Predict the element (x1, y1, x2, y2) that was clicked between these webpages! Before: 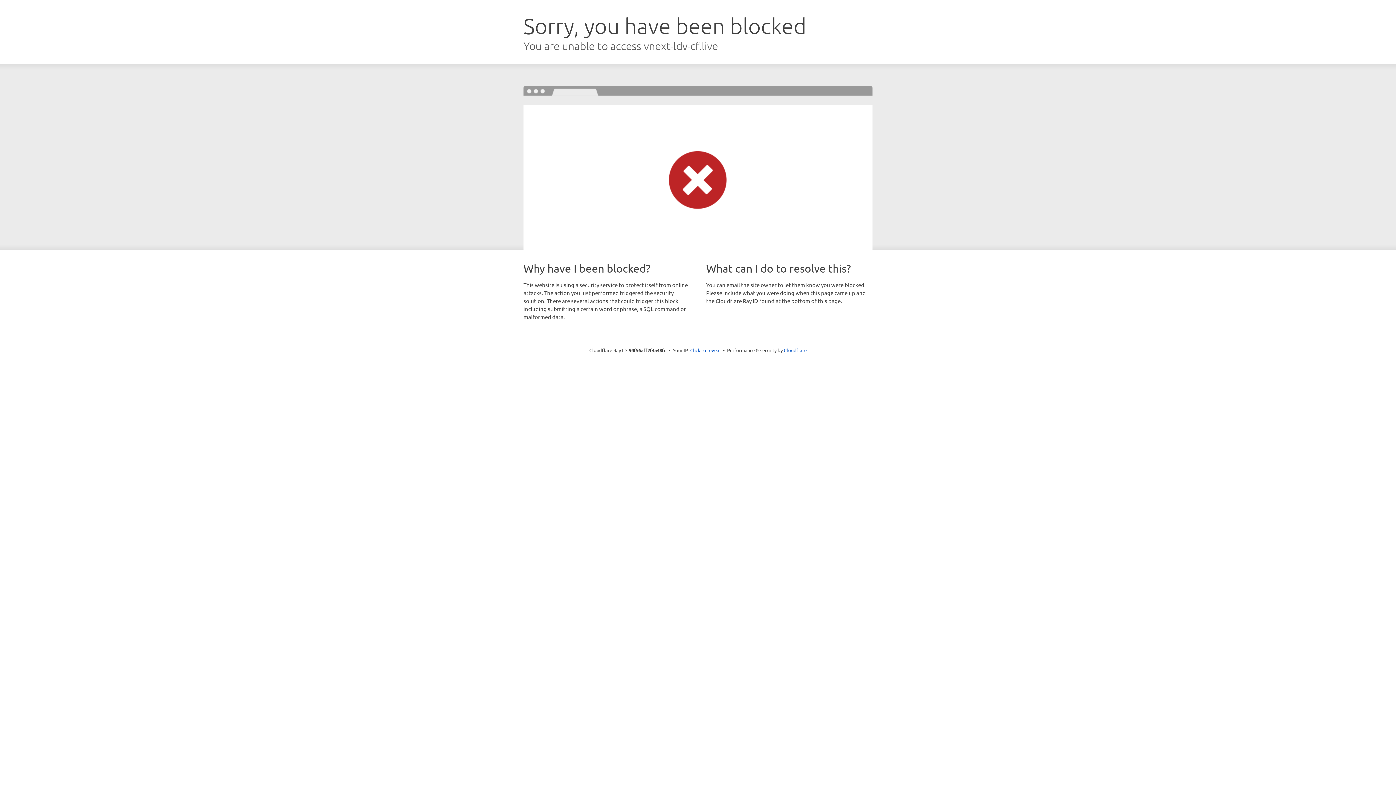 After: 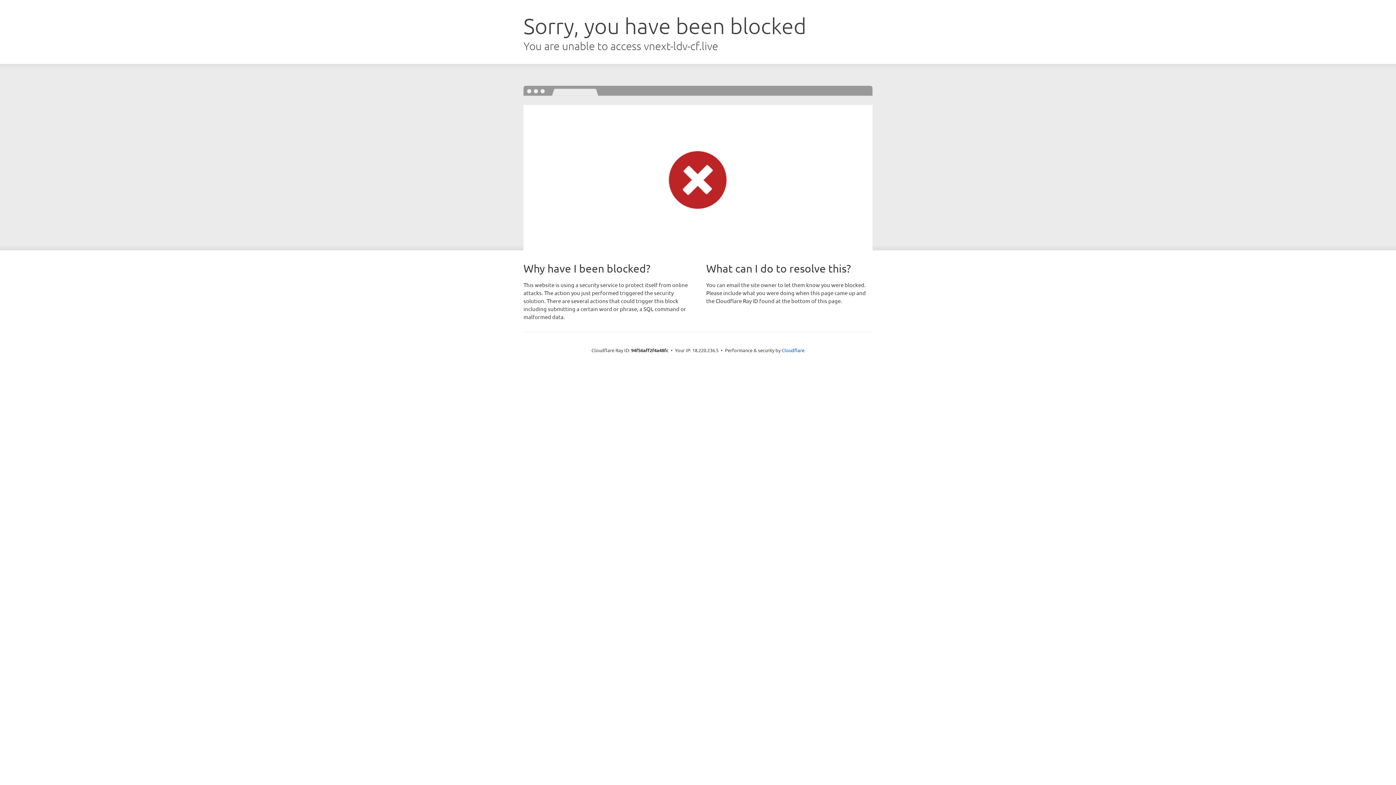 Action: label: Click to reveal bbox: (690, 346, 720, 353)